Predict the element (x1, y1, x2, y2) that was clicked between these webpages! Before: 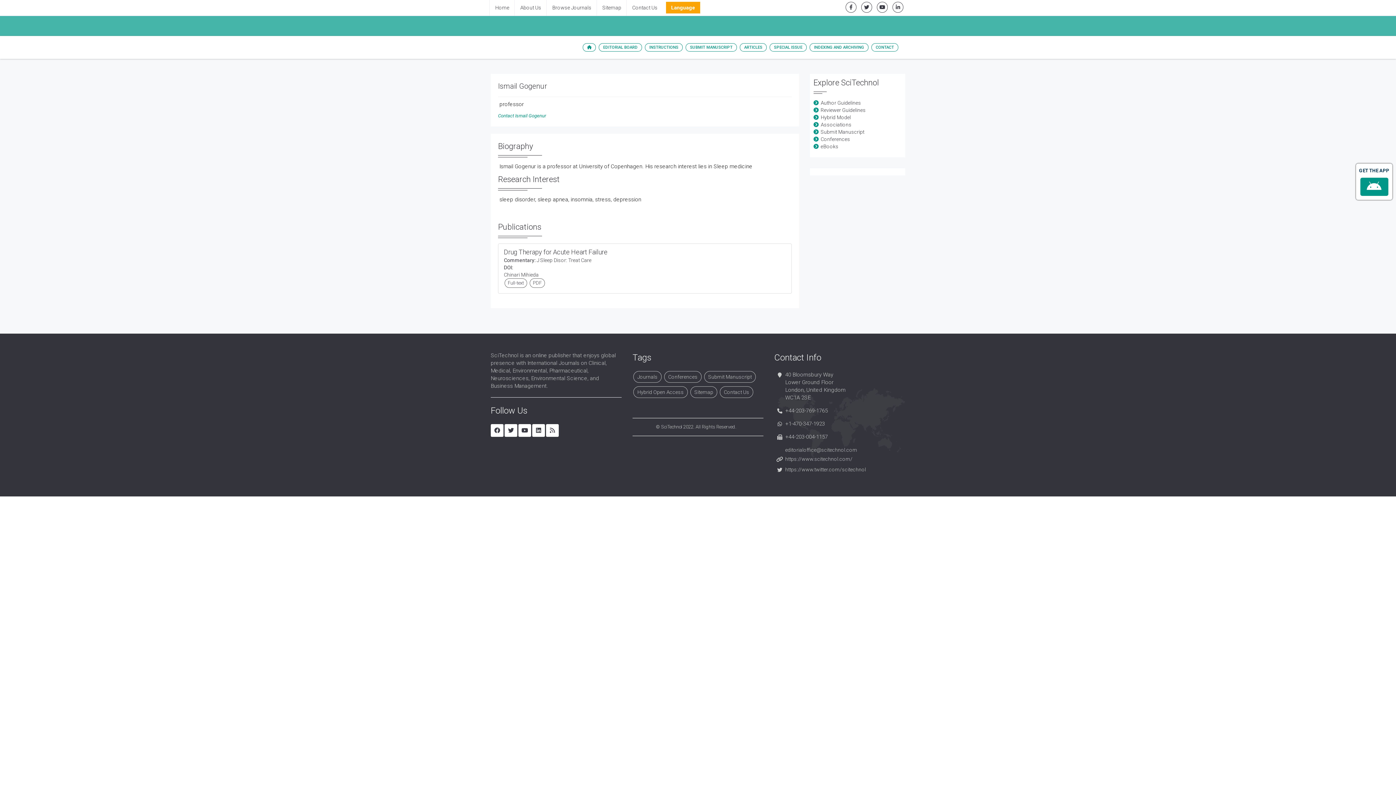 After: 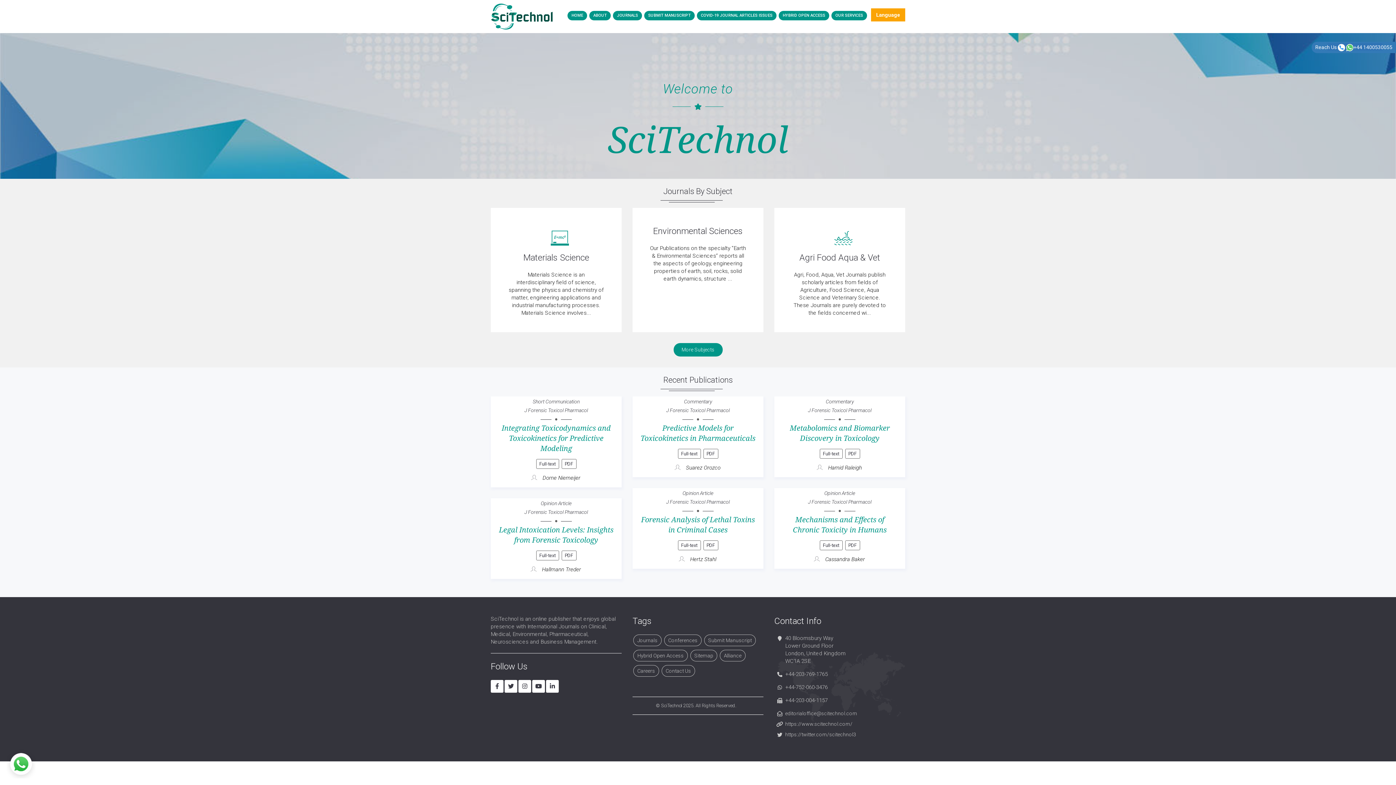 Action: label: https://www.scitechnol.com/ bbox: (785, 456, 852, 462)